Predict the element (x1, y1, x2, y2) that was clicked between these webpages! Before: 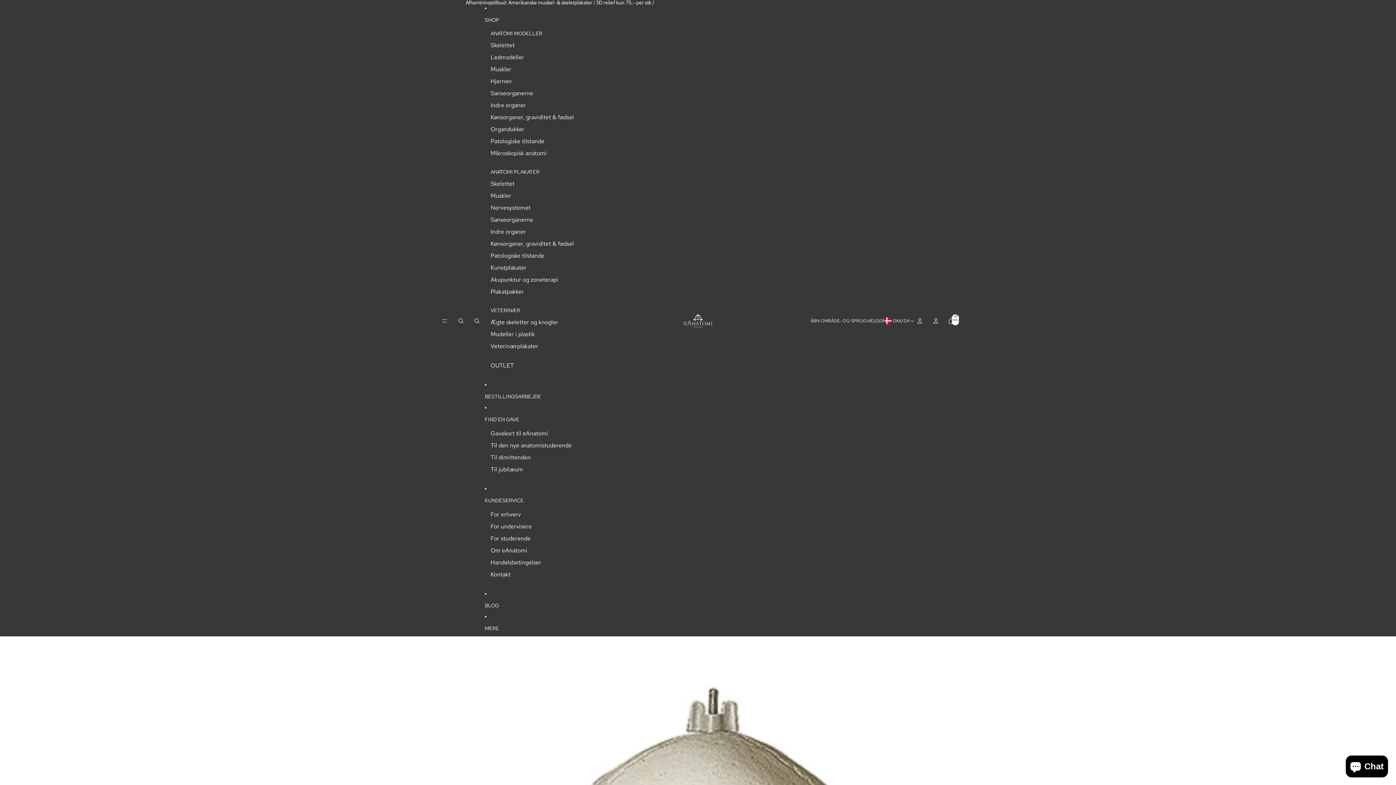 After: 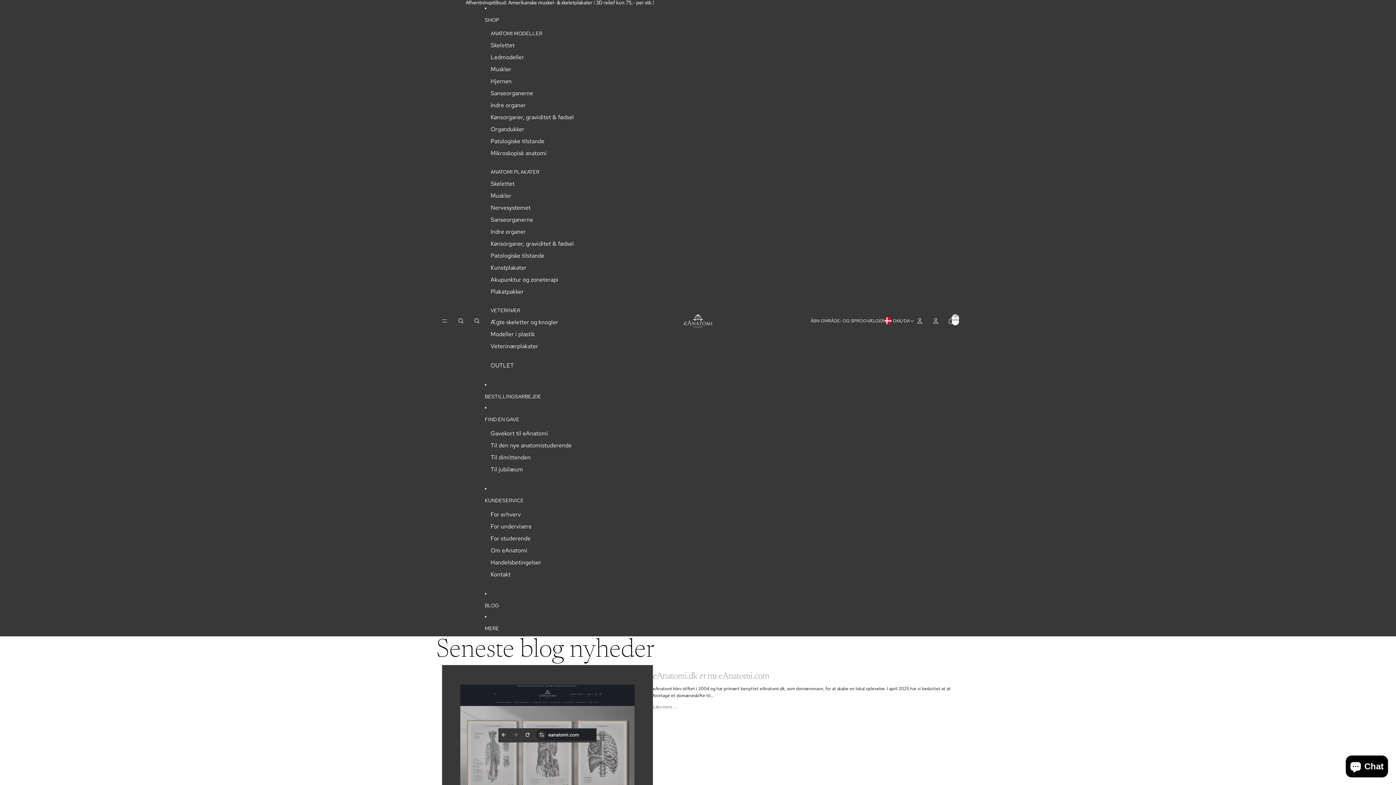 Action: bbox: (484, 597, 579, 613) label: BLOG